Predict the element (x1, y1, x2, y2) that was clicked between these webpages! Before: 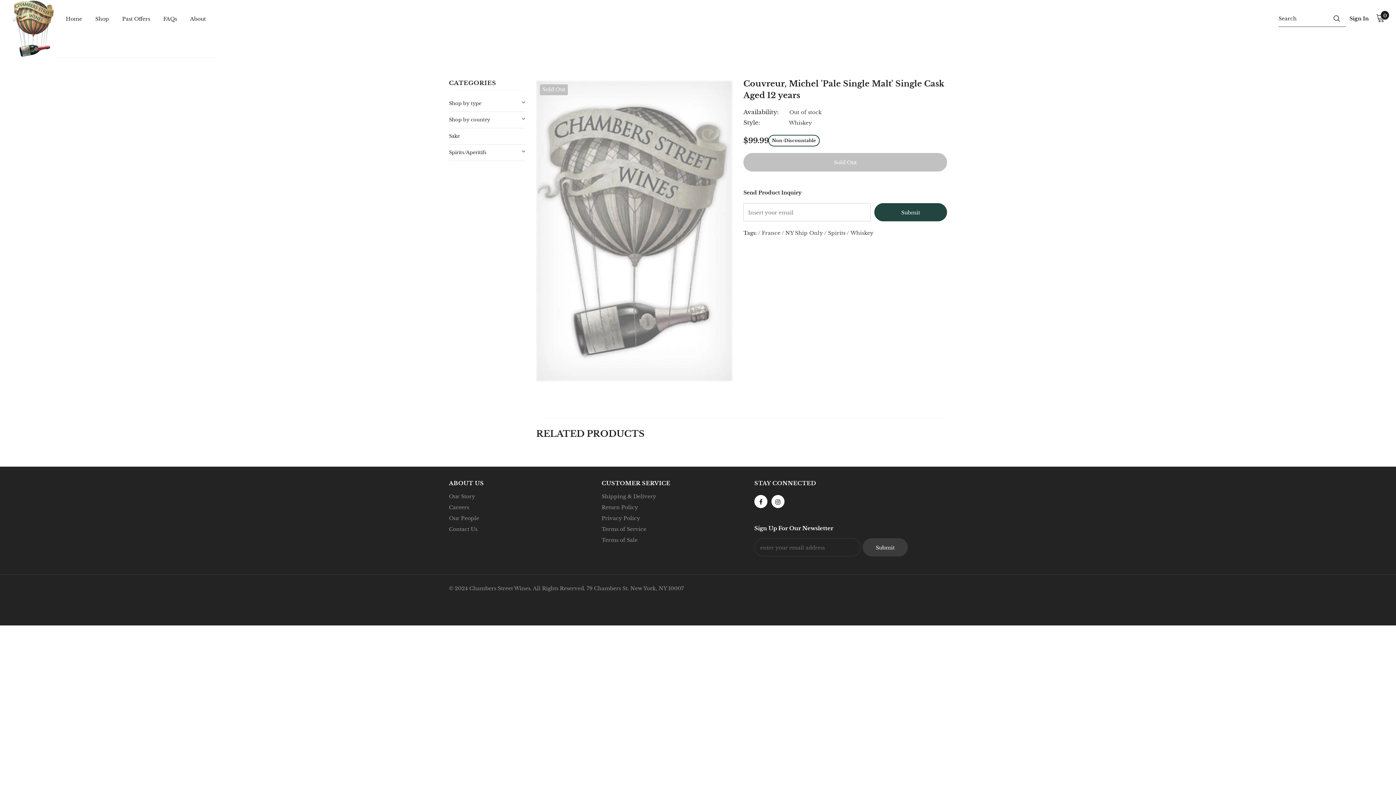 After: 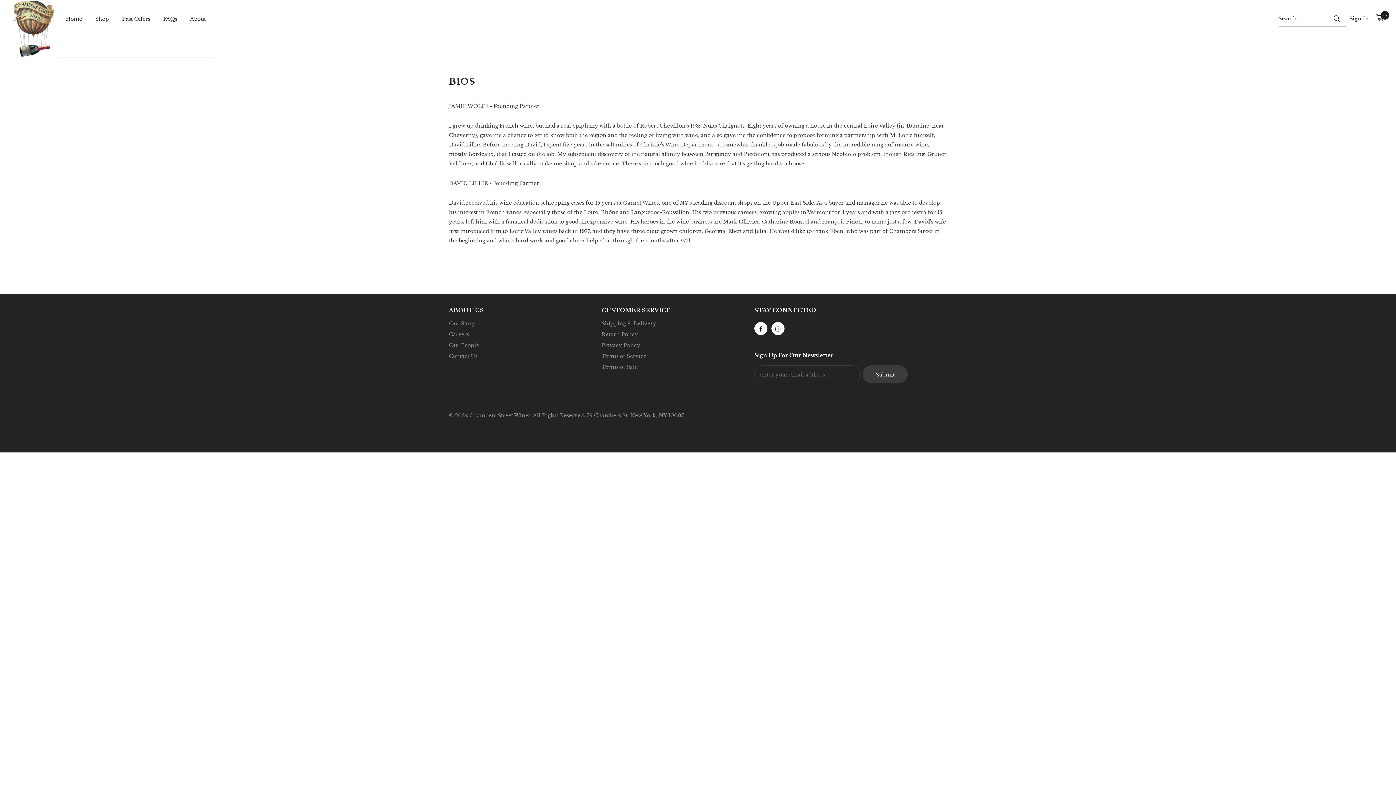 Action: label: Our People bbox: (449, 513, 479, 523)